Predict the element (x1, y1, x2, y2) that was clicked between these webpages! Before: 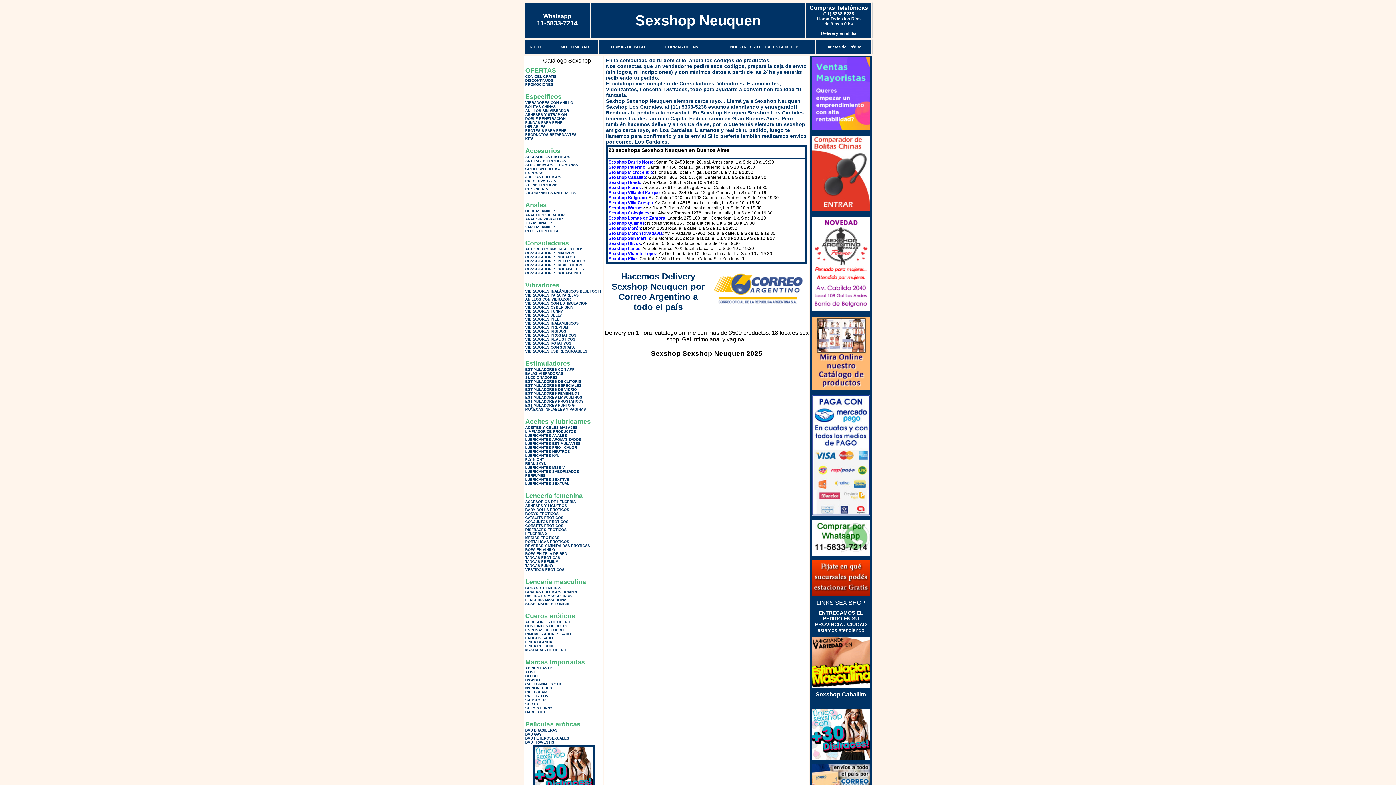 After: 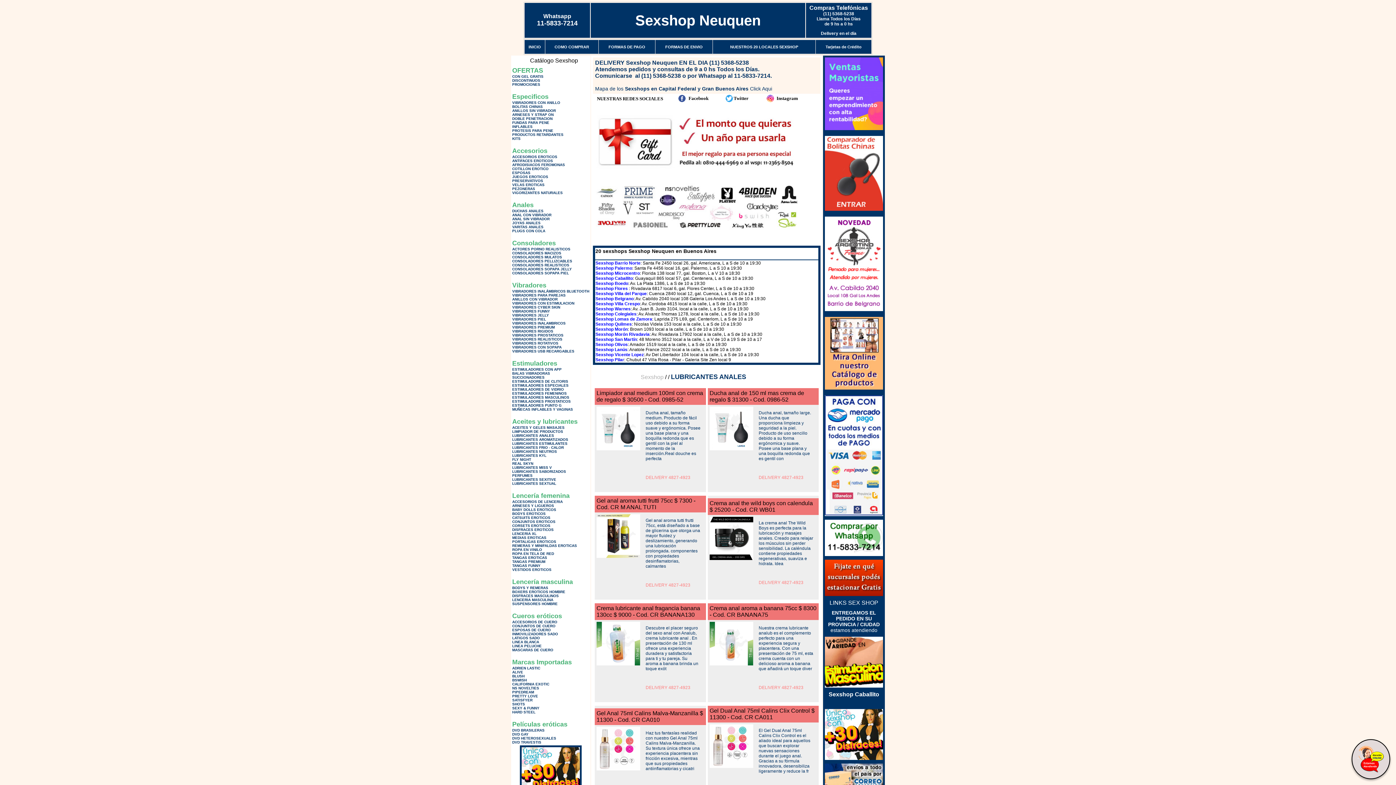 Action: label: LUBRICANTES ANALES bbox: (525, 433, 567, 437)